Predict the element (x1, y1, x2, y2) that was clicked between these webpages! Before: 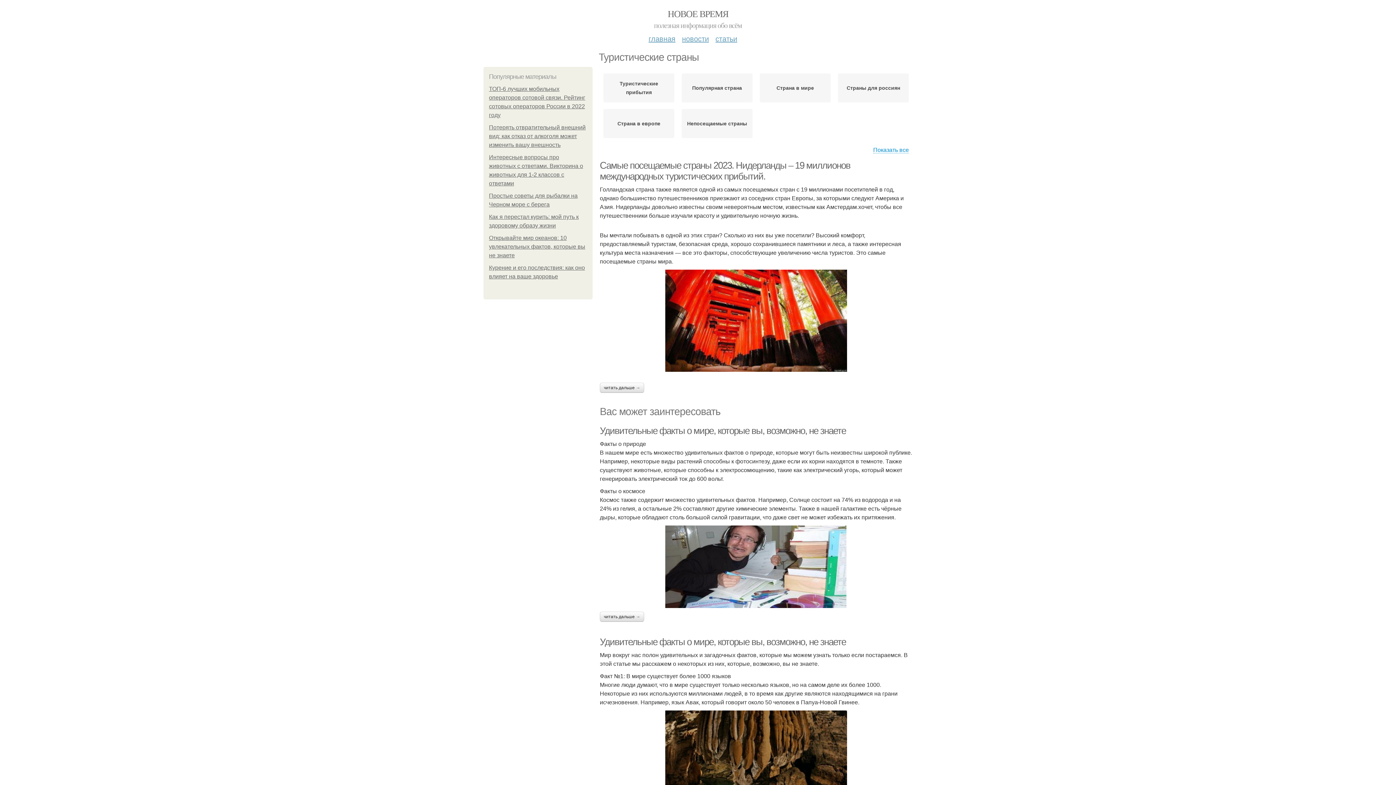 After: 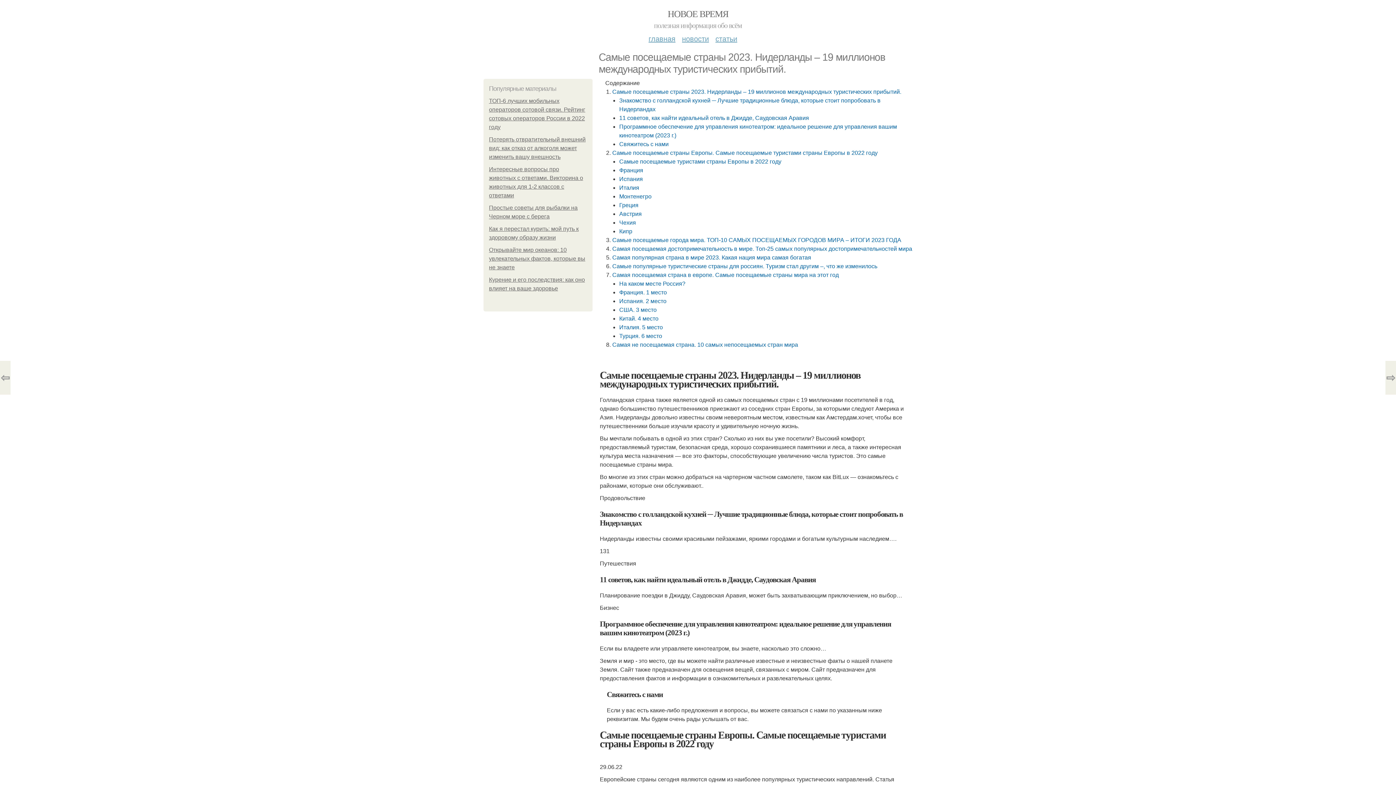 Action: bbox: (600, 269, 912, 372)